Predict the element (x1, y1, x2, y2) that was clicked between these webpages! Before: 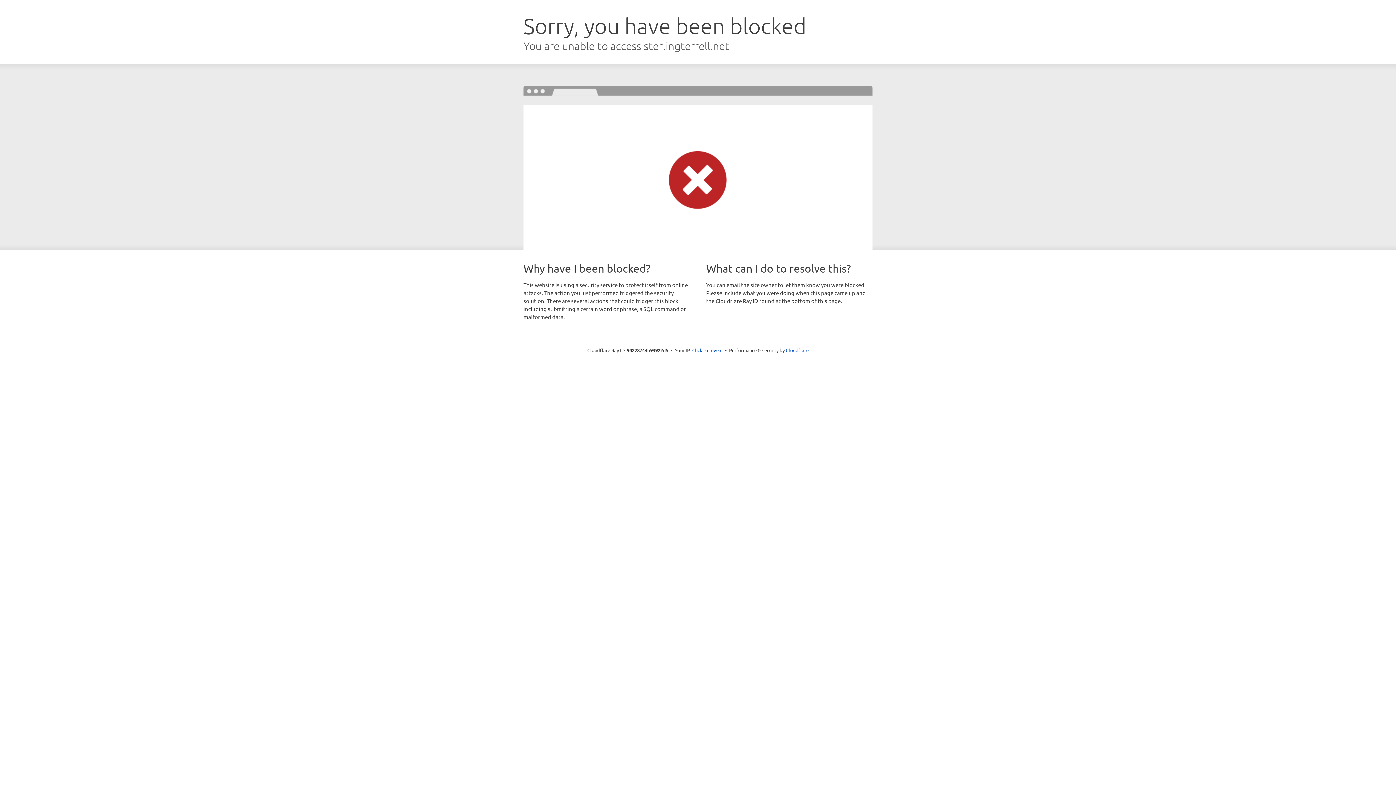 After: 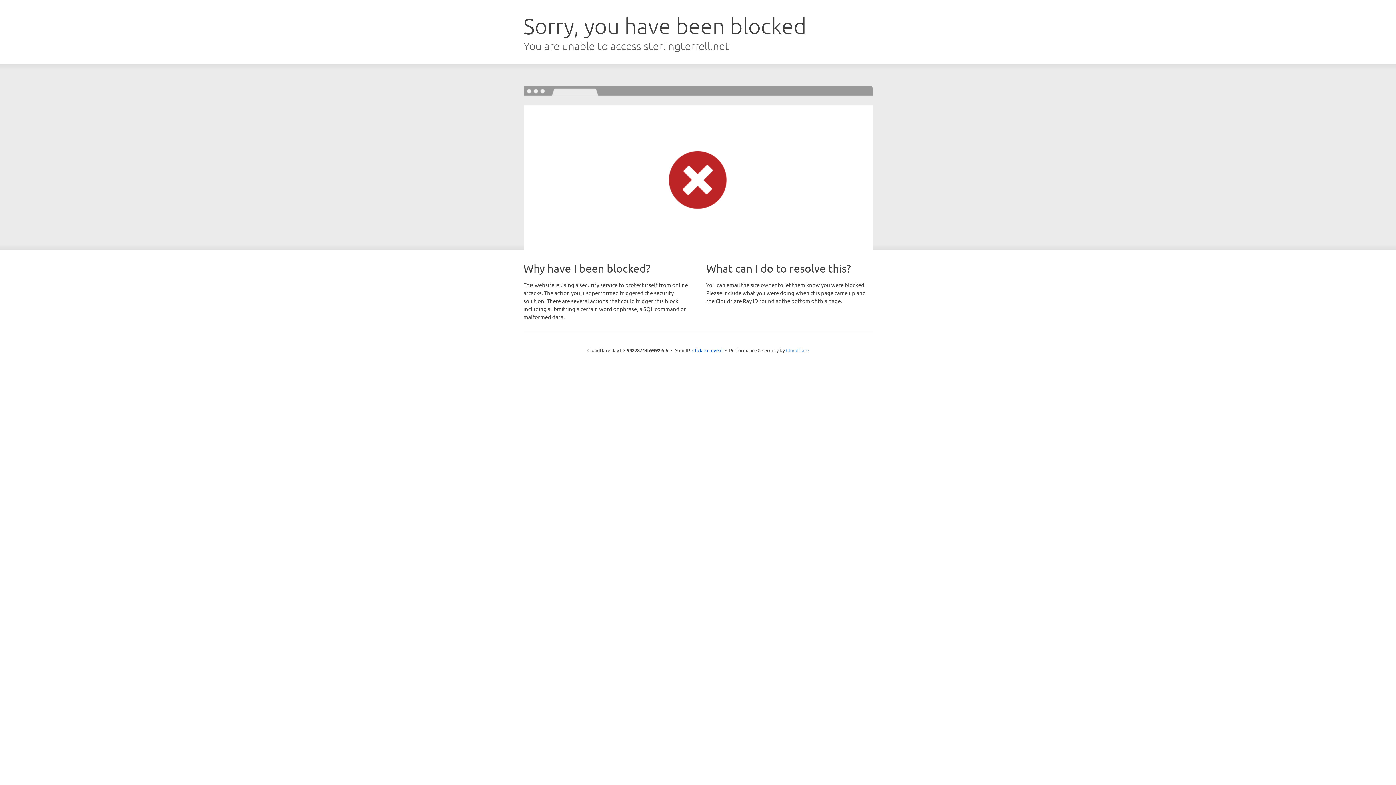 Action: bbox: (786, 347, 808, 353) label: Cloudflare